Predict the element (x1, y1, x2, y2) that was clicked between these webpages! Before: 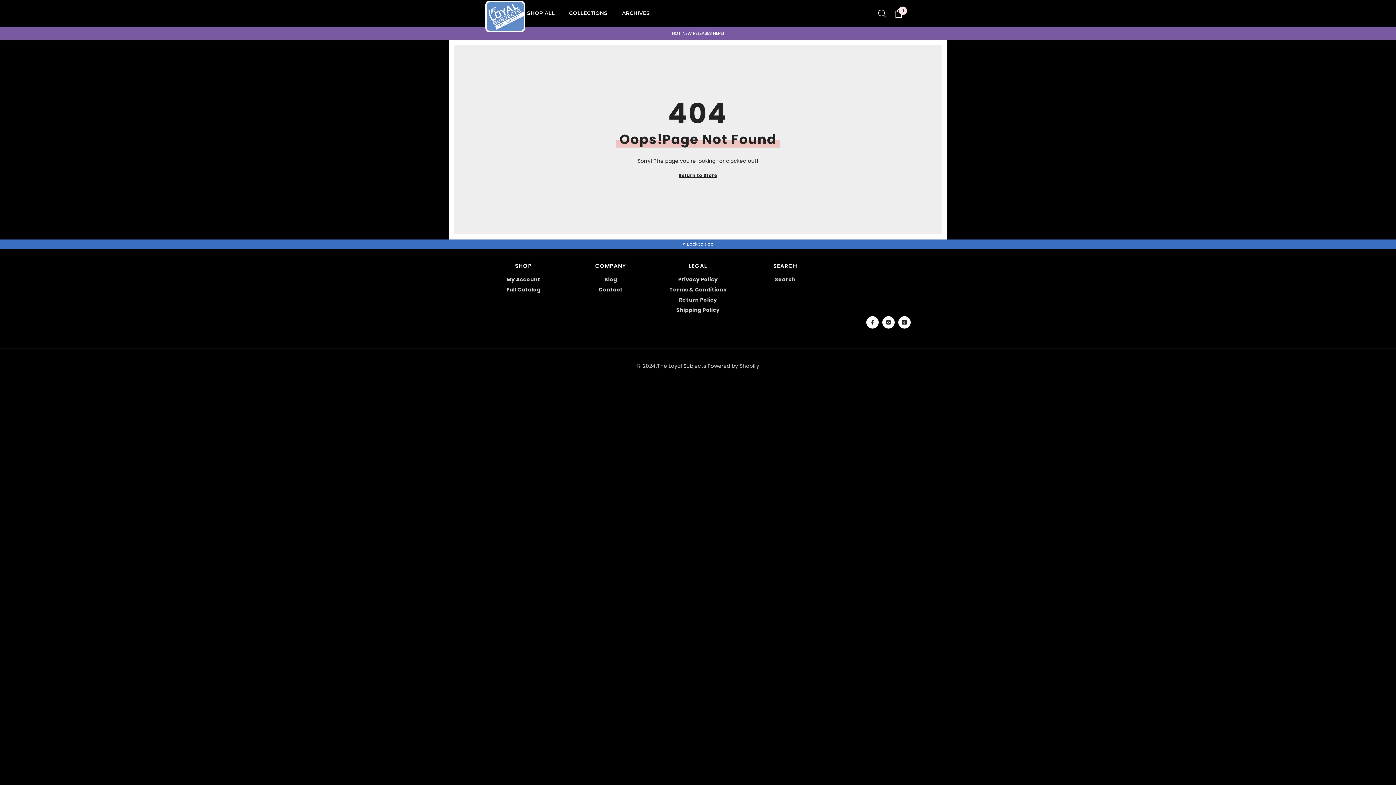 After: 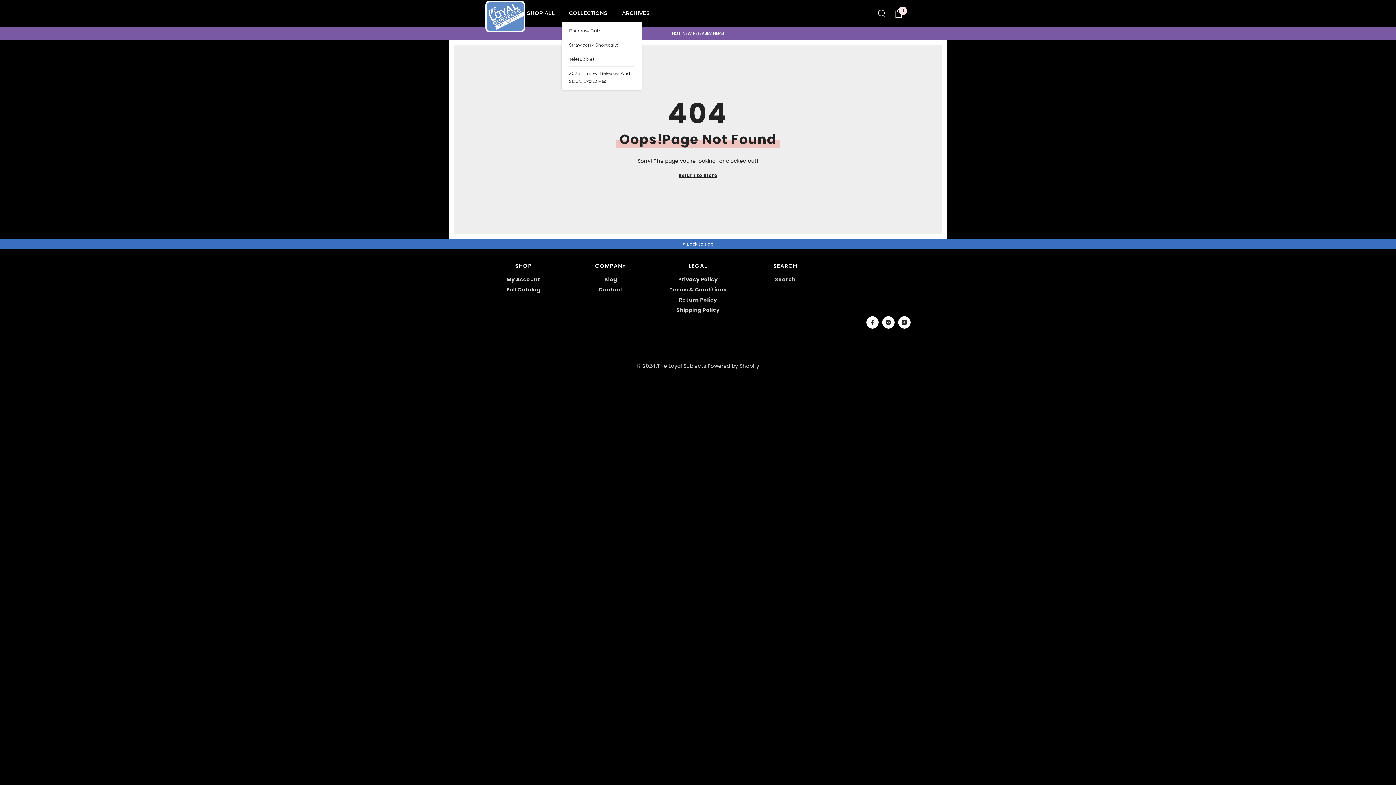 Action: bbox: (561, 8, 614, 22) label: COLLECTIONS